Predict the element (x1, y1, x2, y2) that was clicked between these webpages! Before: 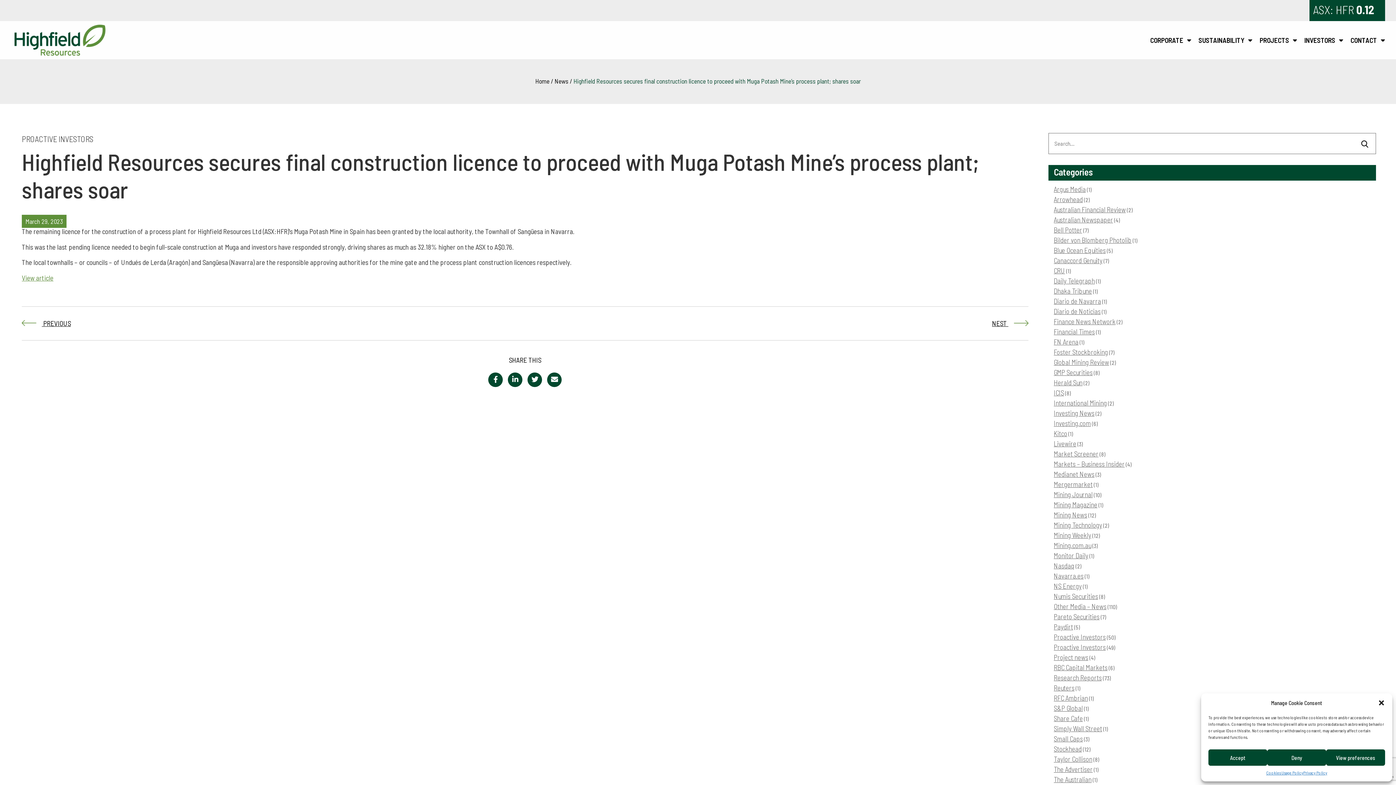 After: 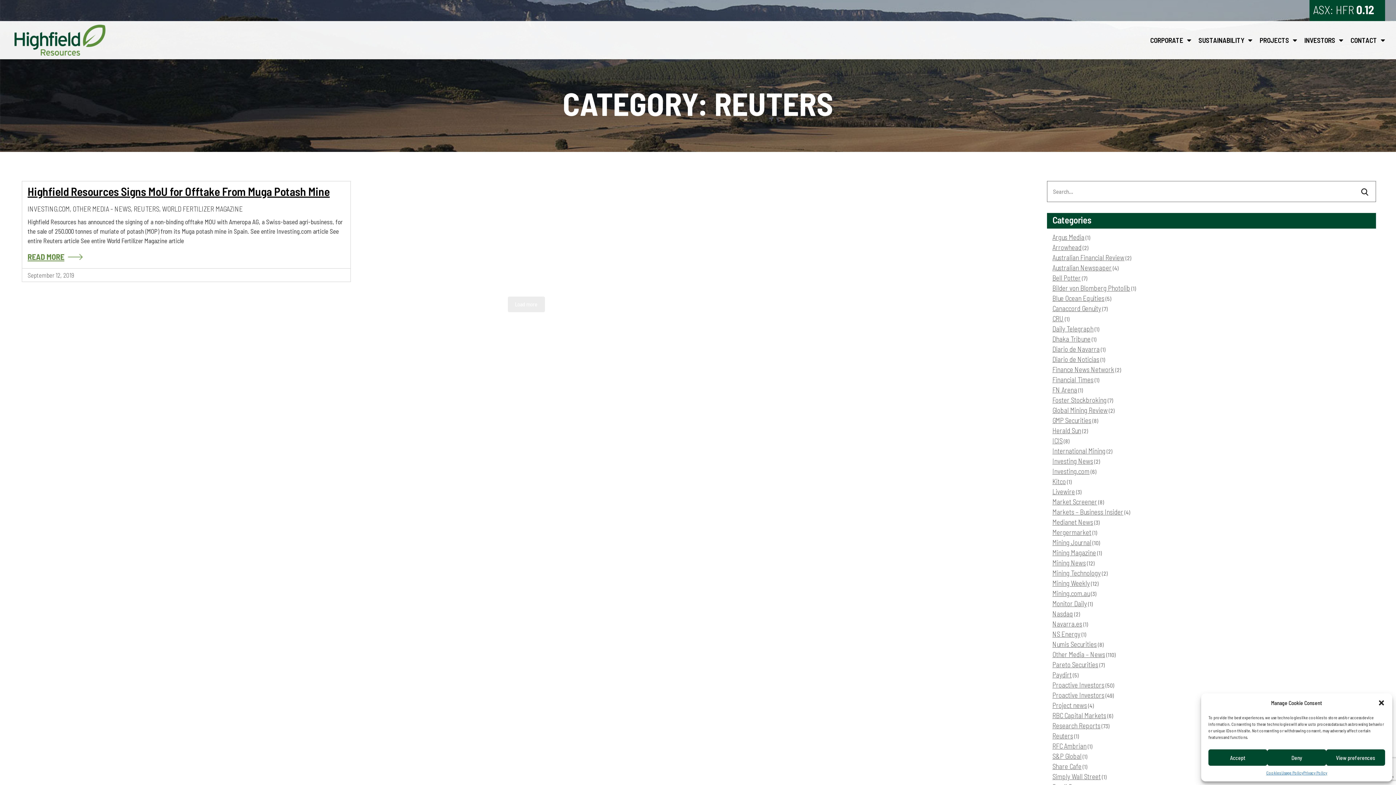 Action: label: Reuters bbox: (1054, 684, 1074, 692)